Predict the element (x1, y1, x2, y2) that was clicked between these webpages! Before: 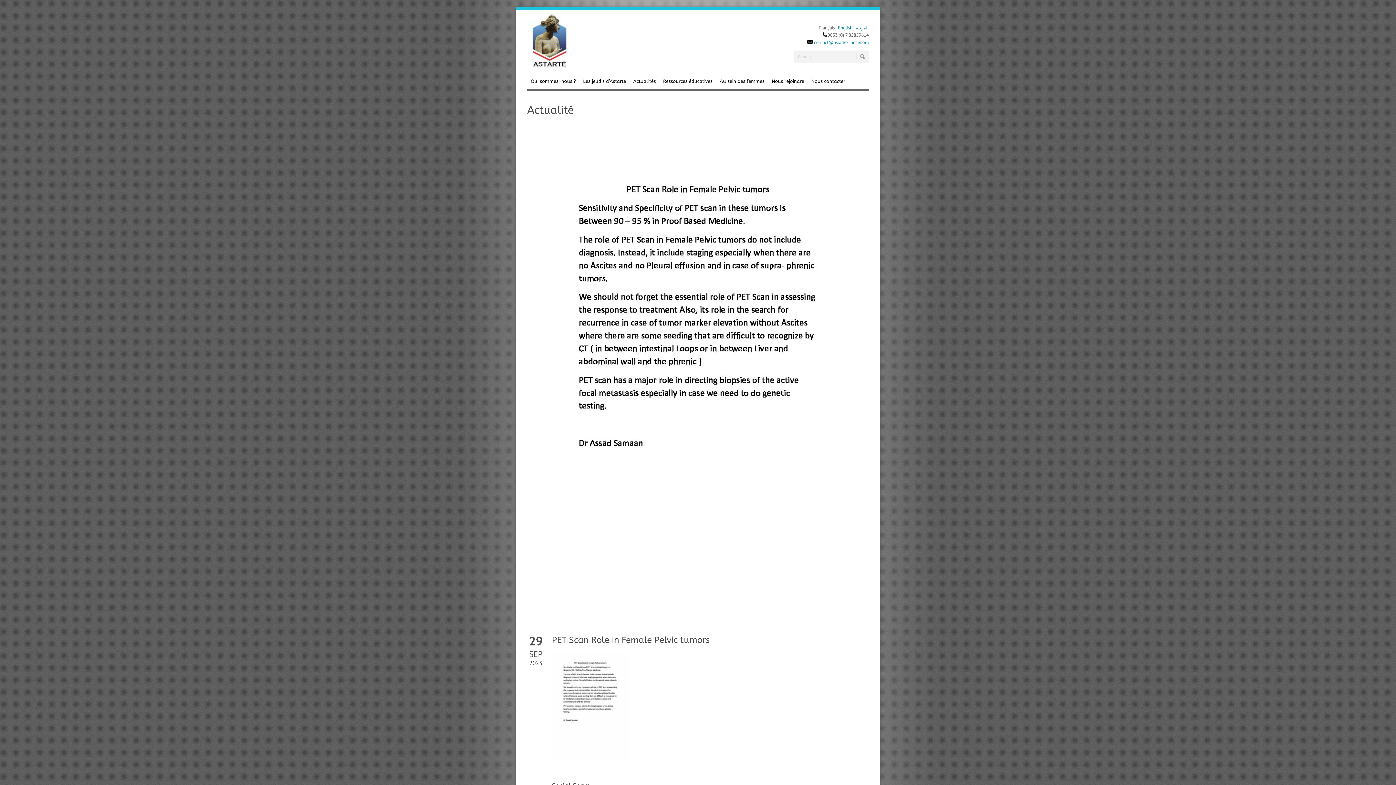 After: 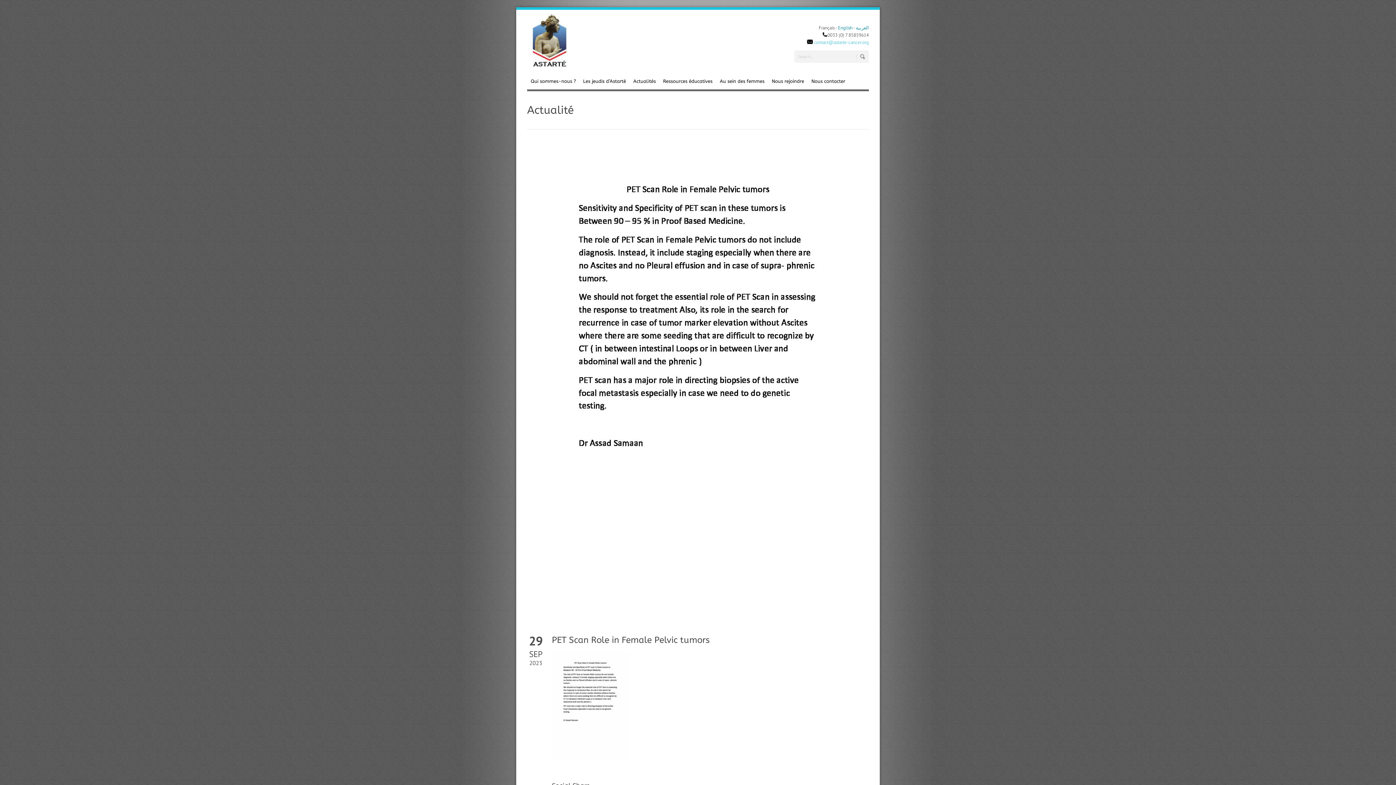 Action: label: contact@astarte-cancer.org bbox: (814, 39, 869, 45)